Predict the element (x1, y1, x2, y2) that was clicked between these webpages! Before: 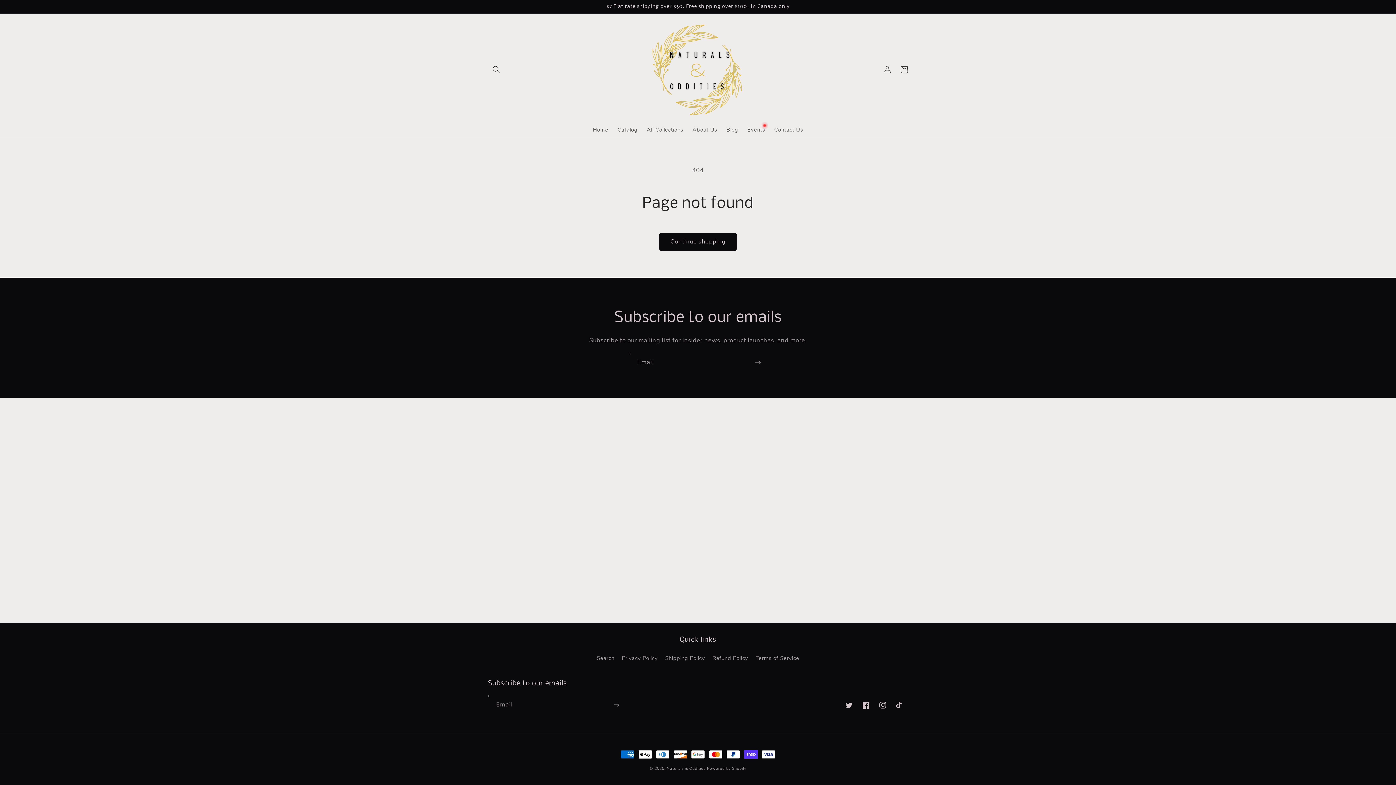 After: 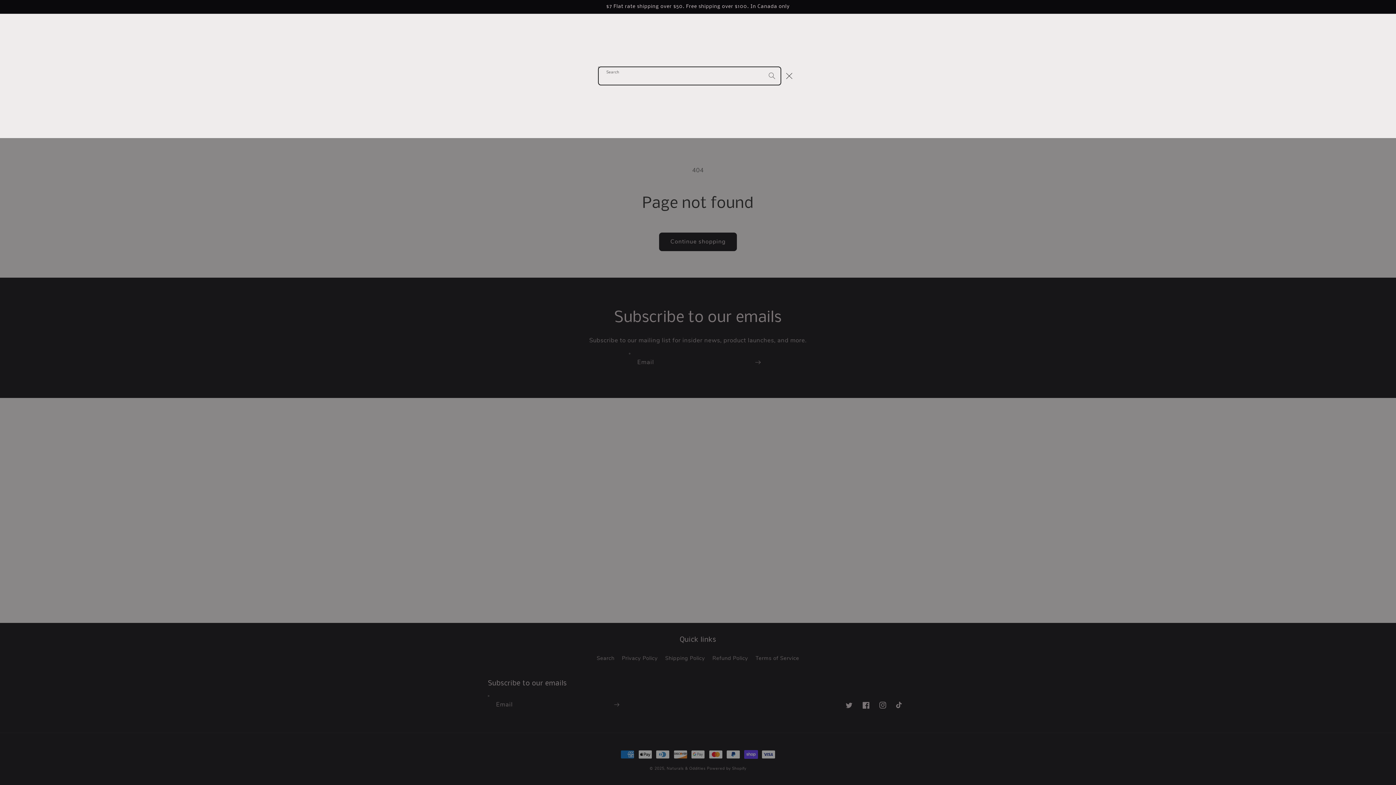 Action: bbox: (488, 61, 504, 78) label: Search